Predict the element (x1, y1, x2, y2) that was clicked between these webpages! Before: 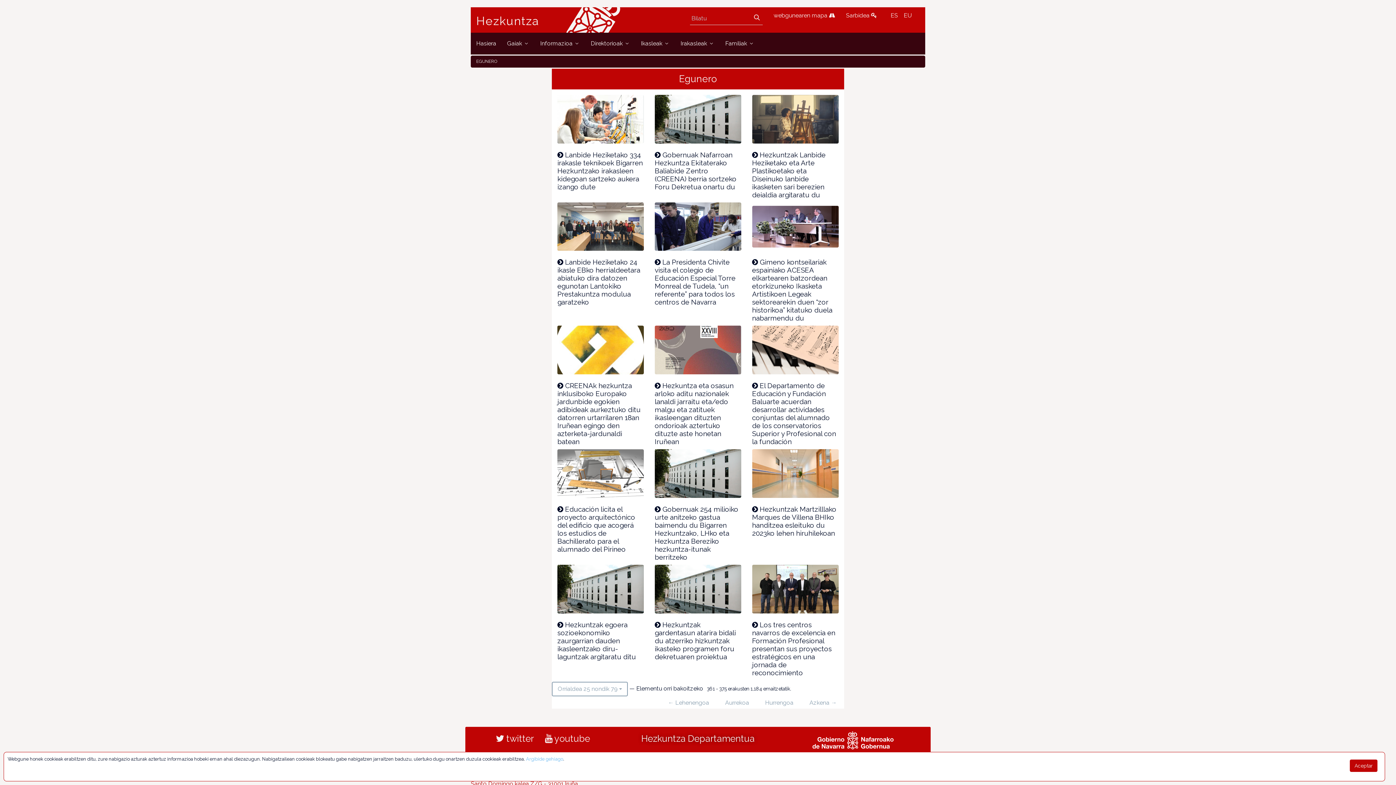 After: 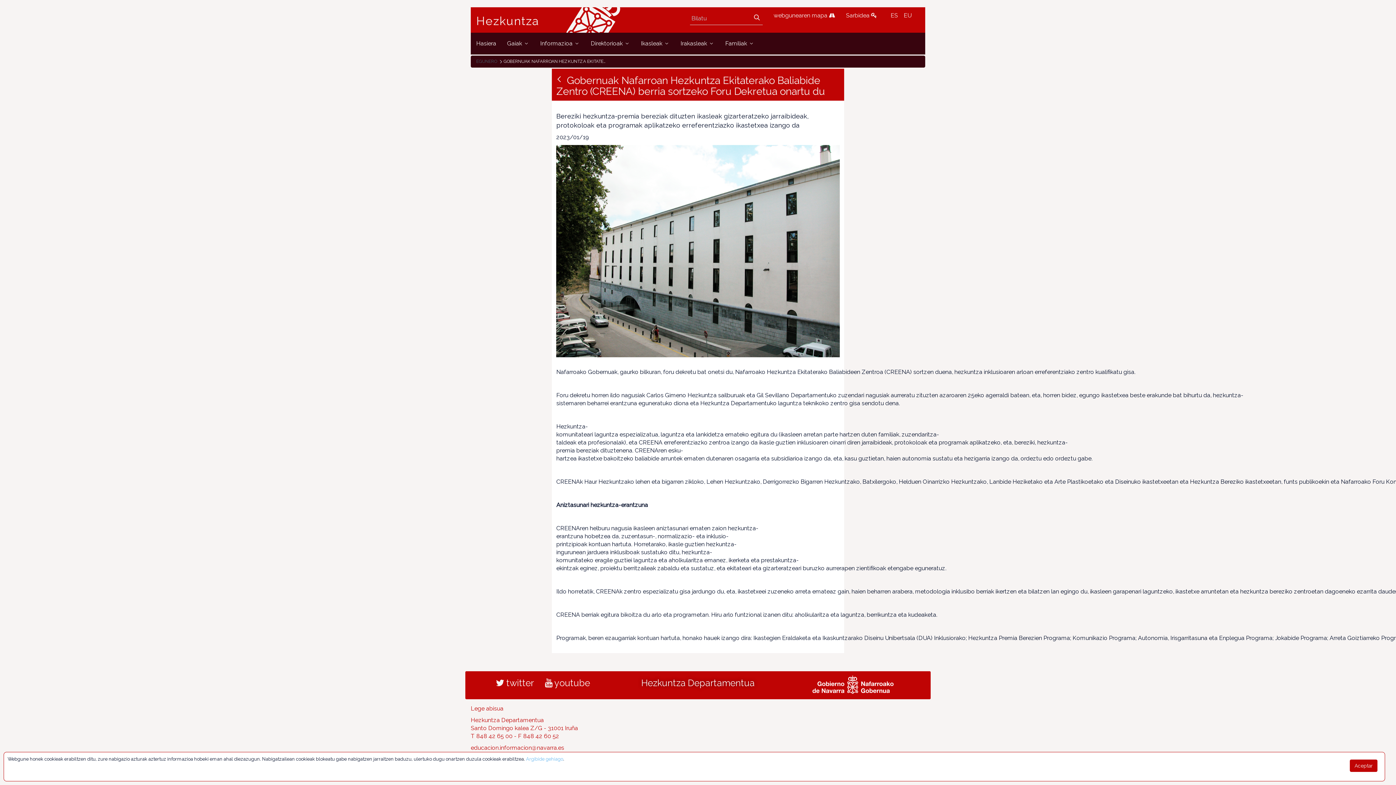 Action: bbox: (654, 150, 741, 190) label:  Gobernuak Nafarroan Hezkuntza Ekitaterako Baliabide Zentro (CREENA) berria sortzeko Foru Dekretua onartu du